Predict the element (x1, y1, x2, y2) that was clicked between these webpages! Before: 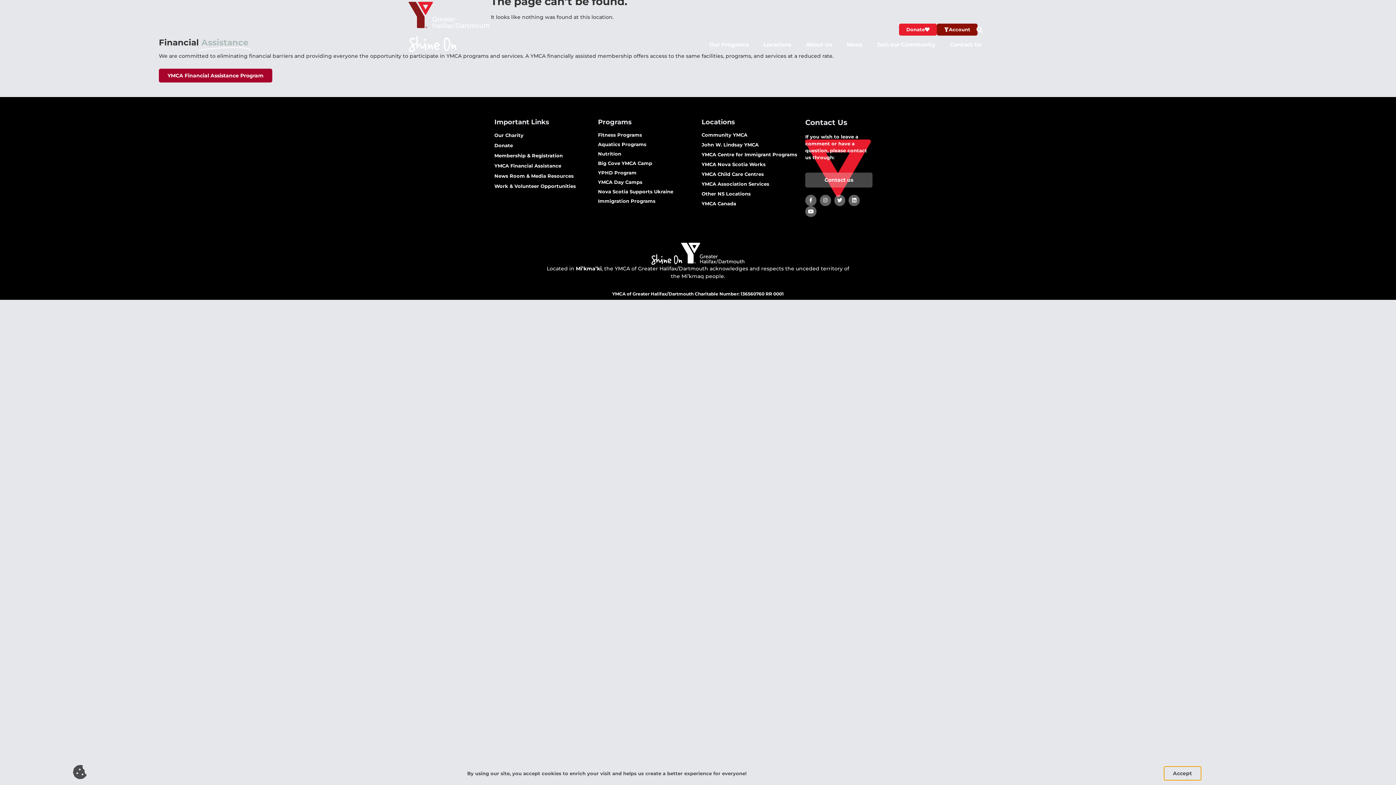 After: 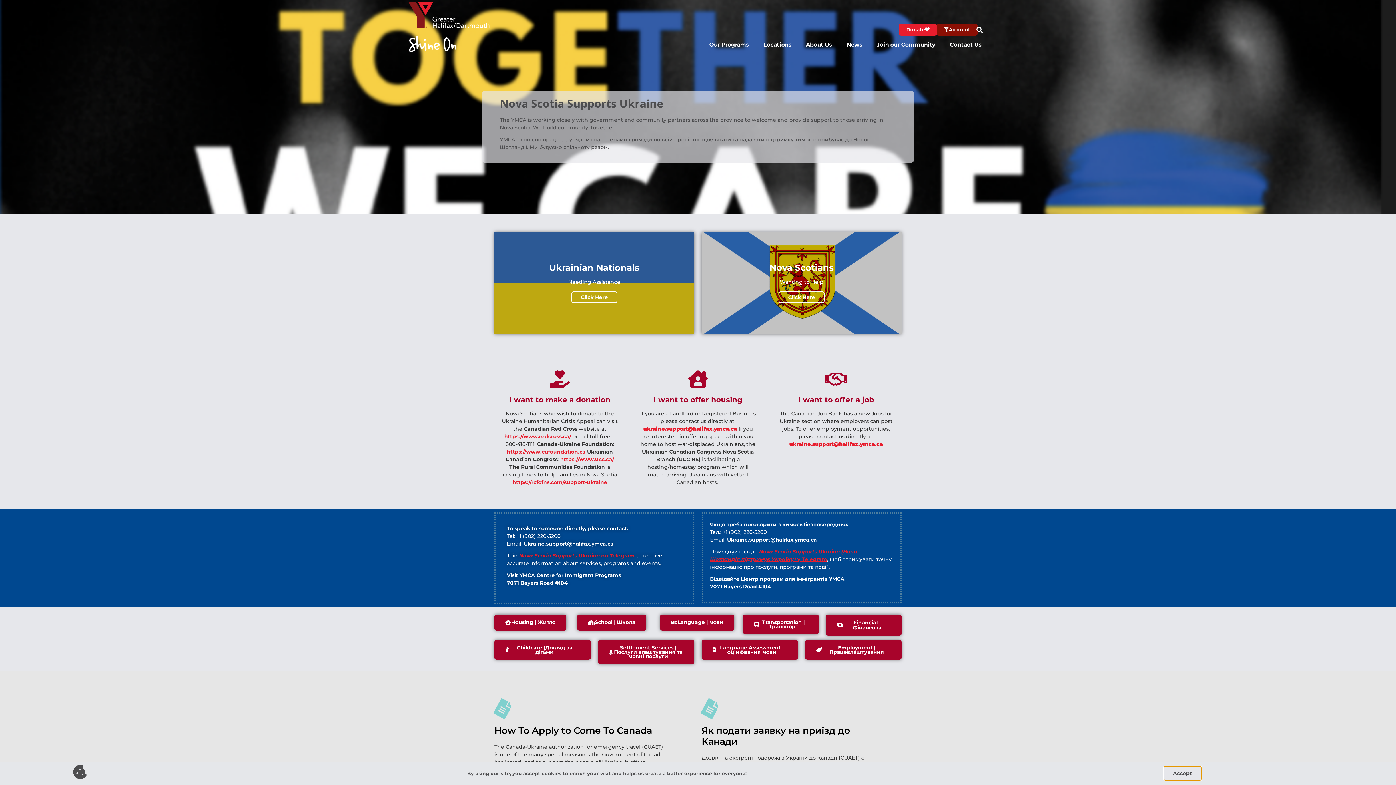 Action: label: Nova Scotia Supports Ukraine bbox: (598, 189, 694, 194)